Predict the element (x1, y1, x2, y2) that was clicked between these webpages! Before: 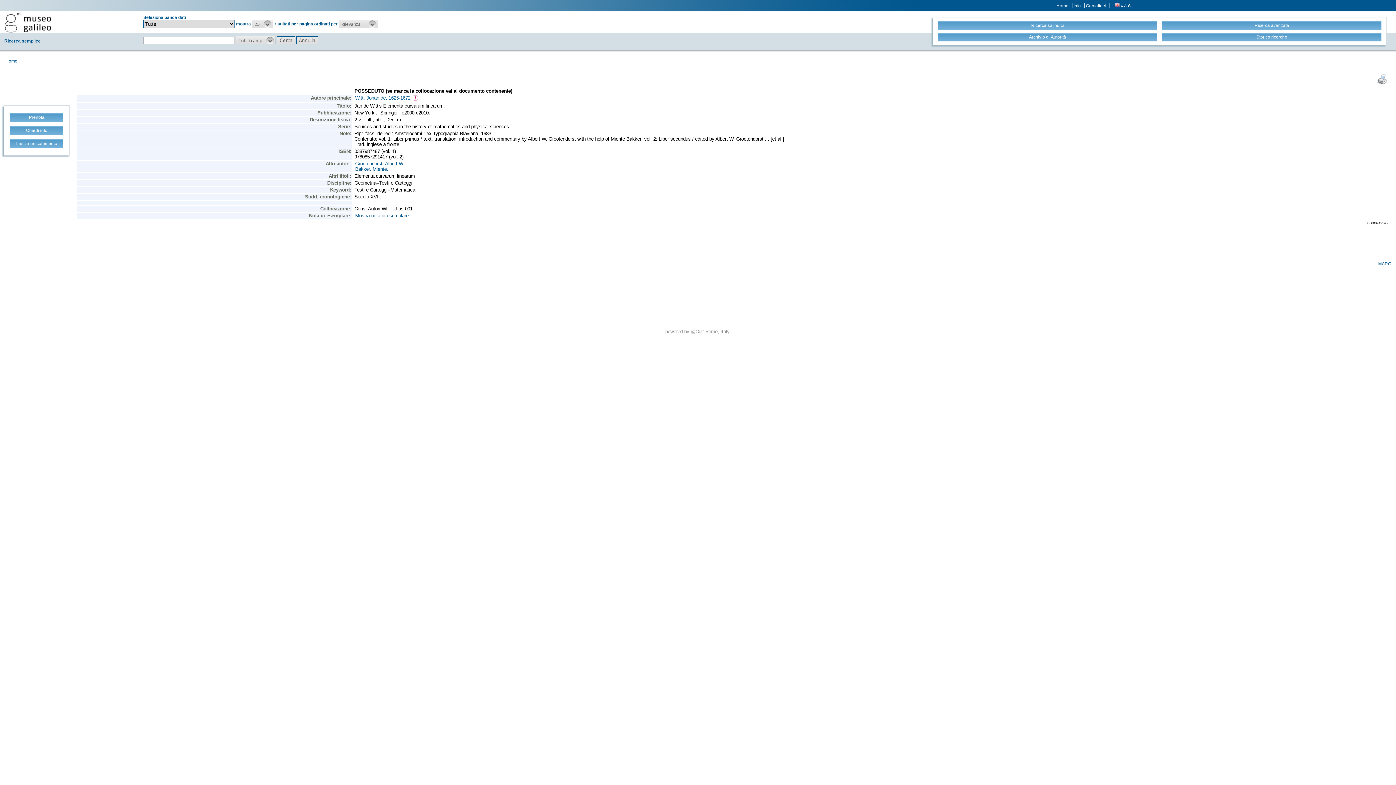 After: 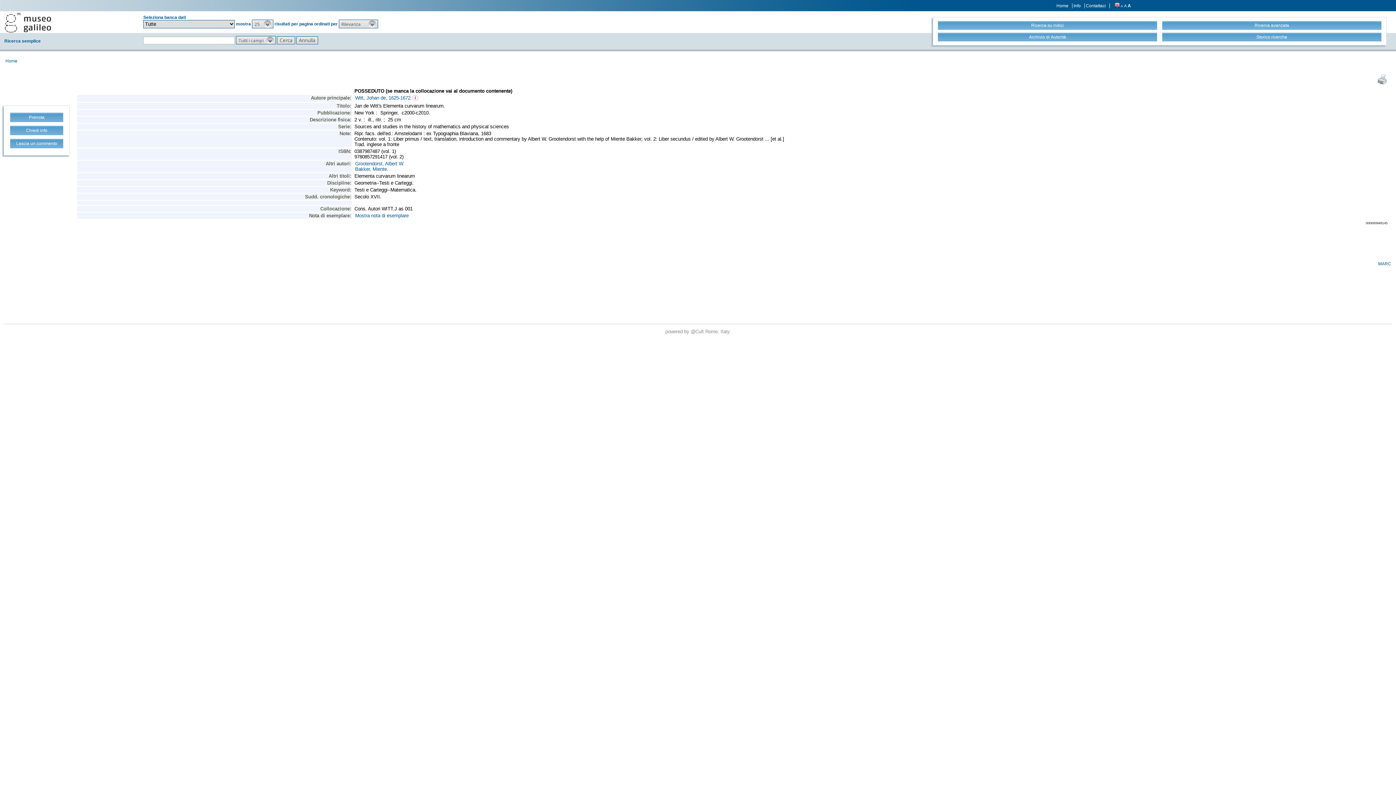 Action: bbox: (1086, 3, 1110, 8) label: Contattaci